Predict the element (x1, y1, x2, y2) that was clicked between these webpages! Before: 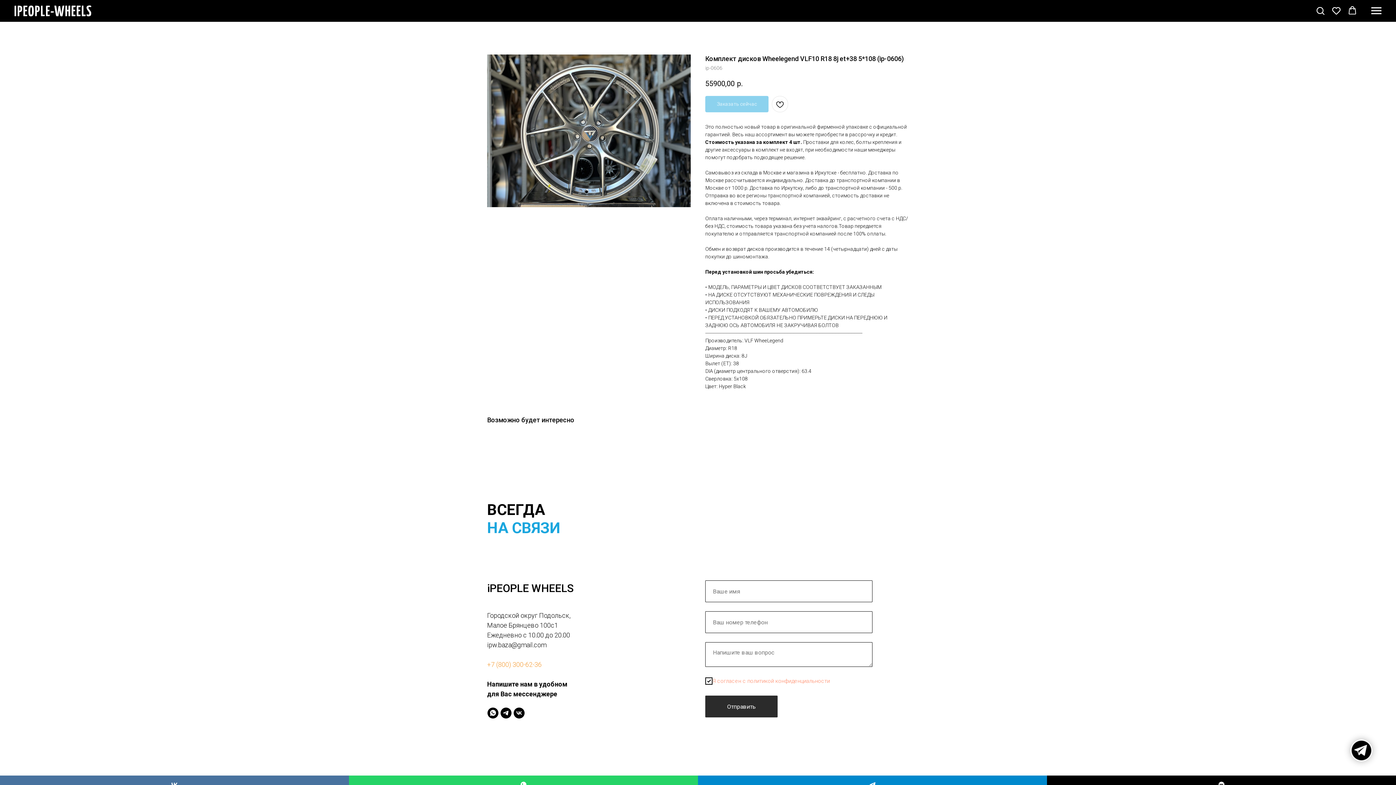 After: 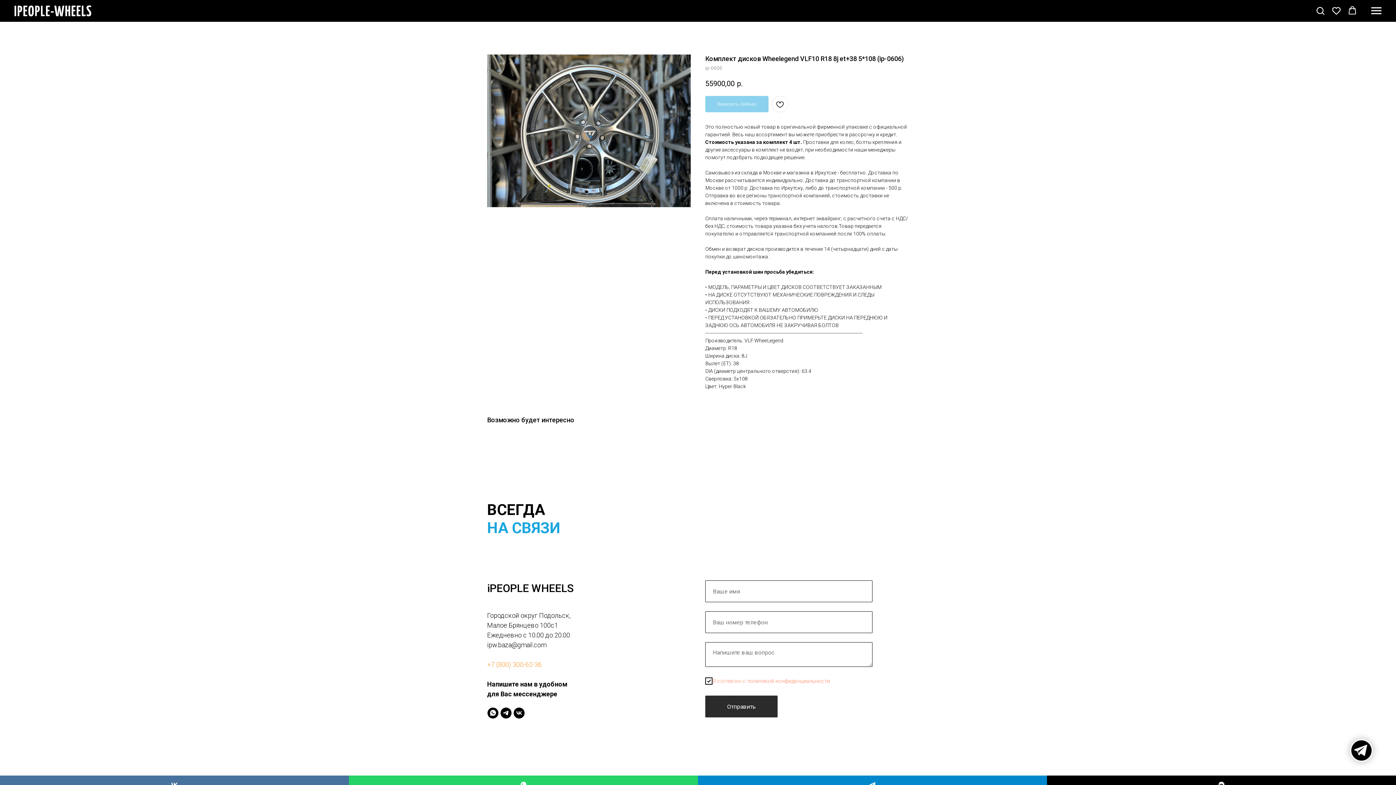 Action: label: IPeopleWheels bbox: (500, 708, 511, 718)